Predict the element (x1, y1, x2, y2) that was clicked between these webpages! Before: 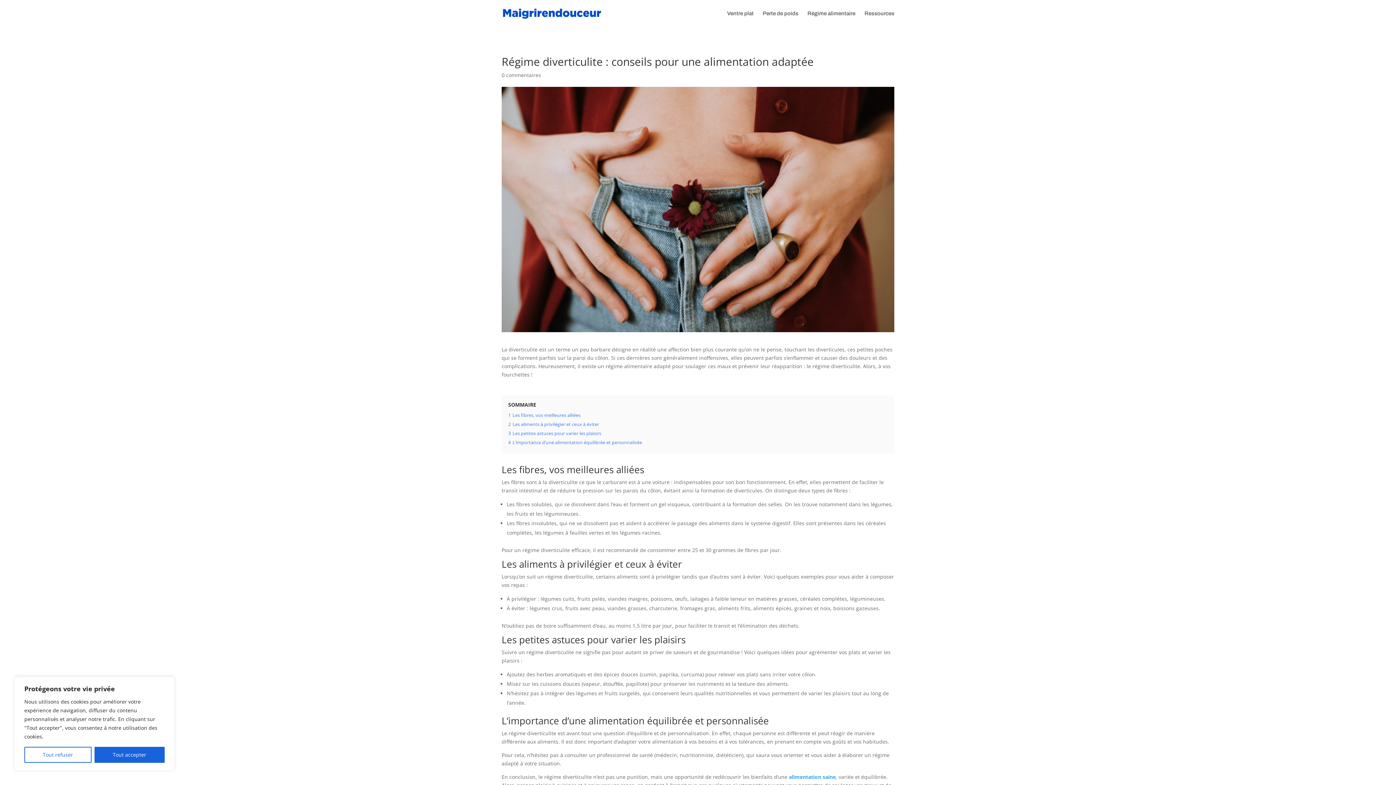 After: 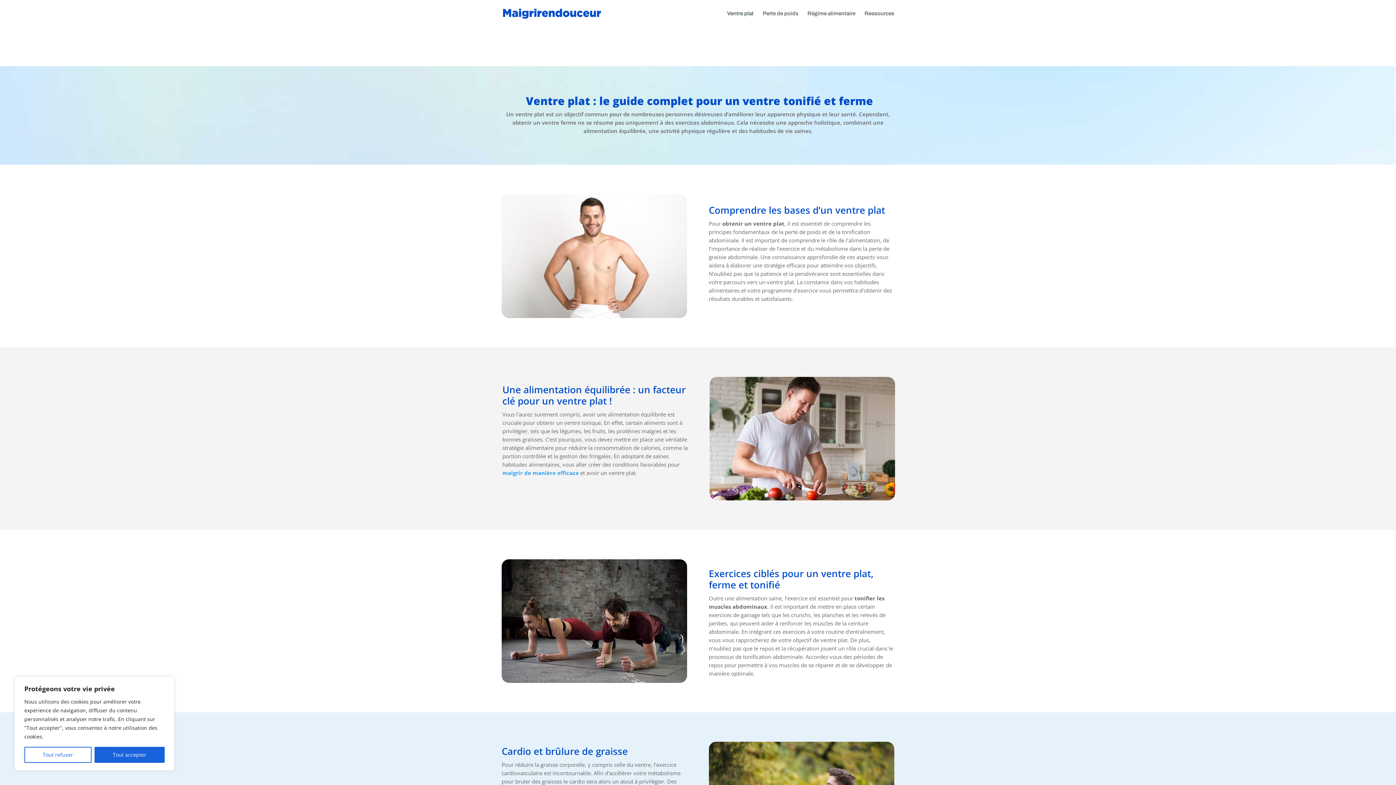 Action: label: Ventre plat bbox: (727, 10, 753, 26)